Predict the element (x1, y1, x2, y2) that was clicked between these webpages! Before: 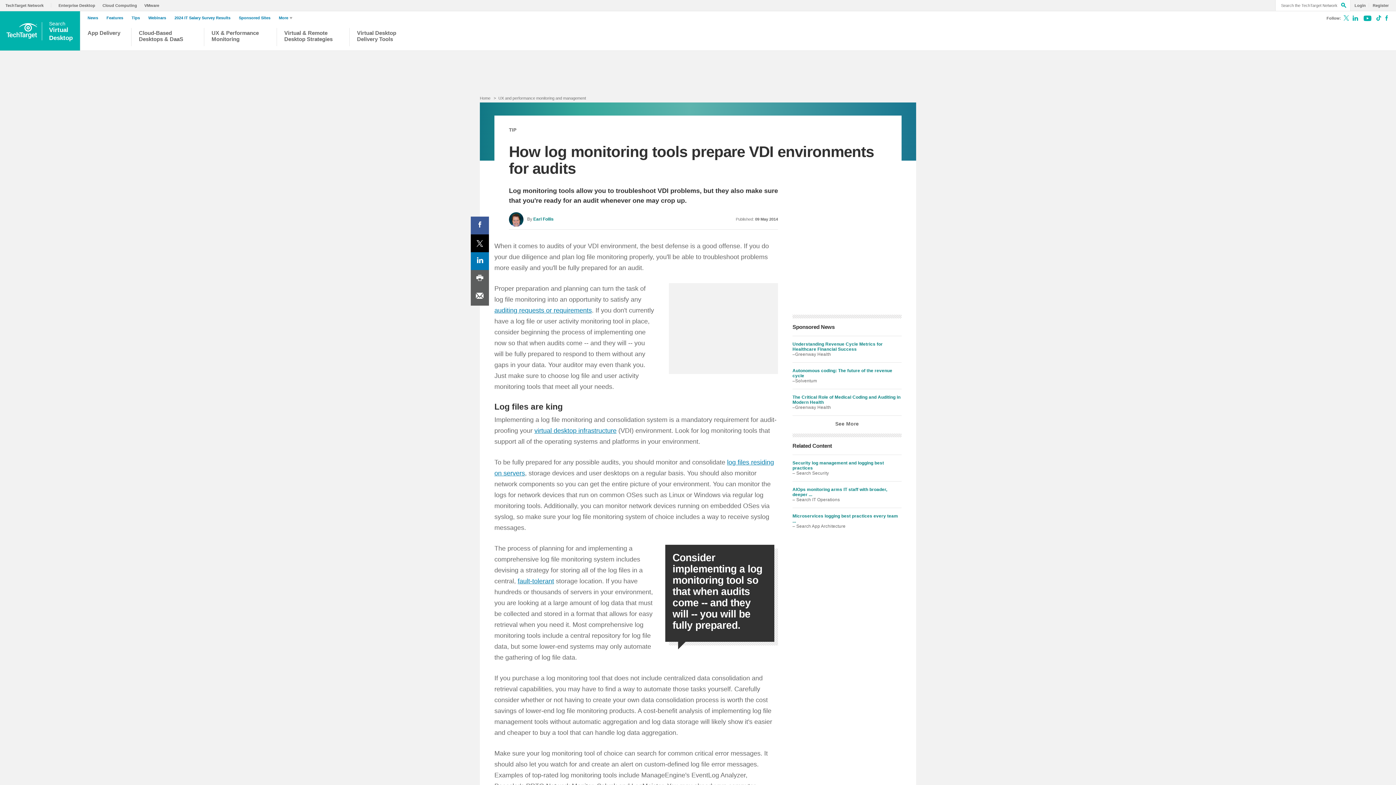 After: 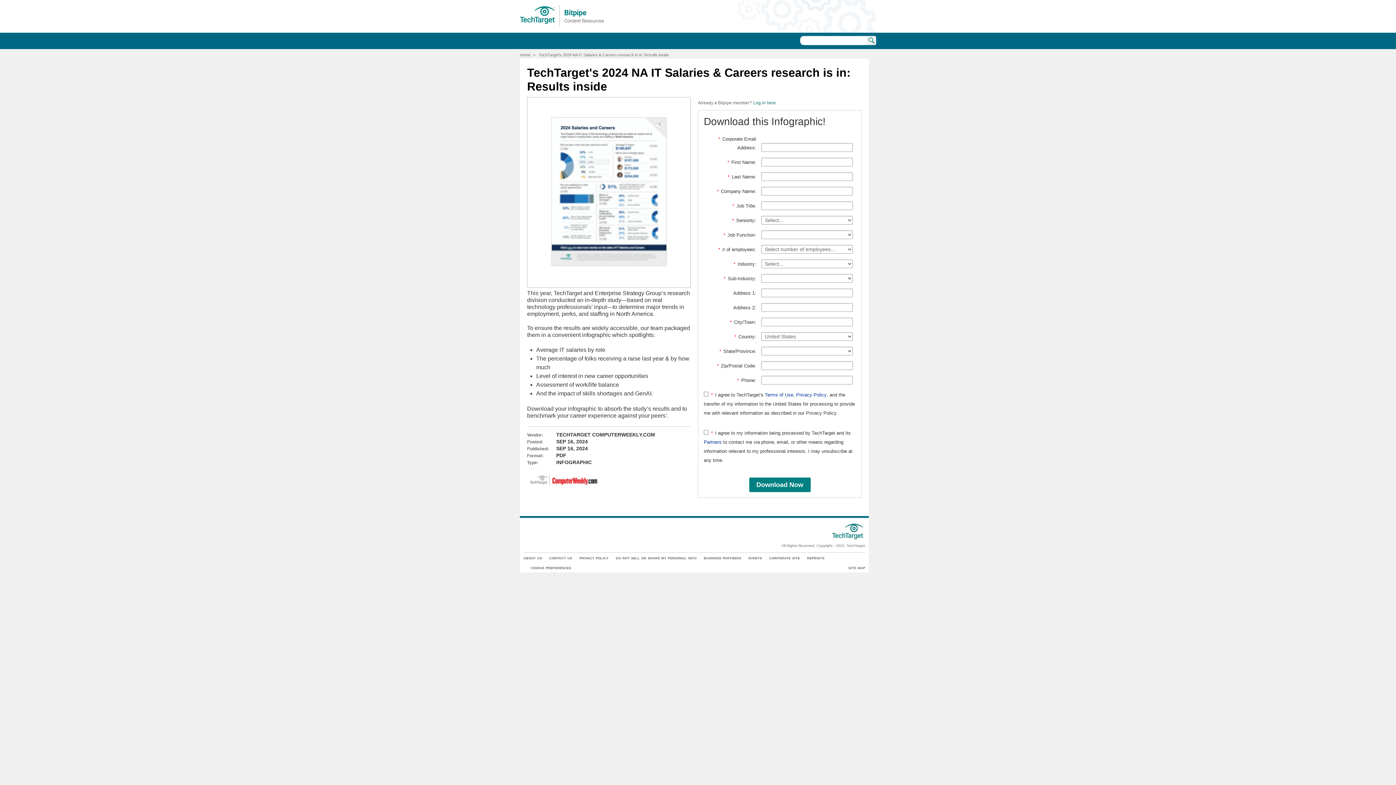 Action: label: 2024 IT Salary Survey Results bbox: (174, 15, 234, 20)